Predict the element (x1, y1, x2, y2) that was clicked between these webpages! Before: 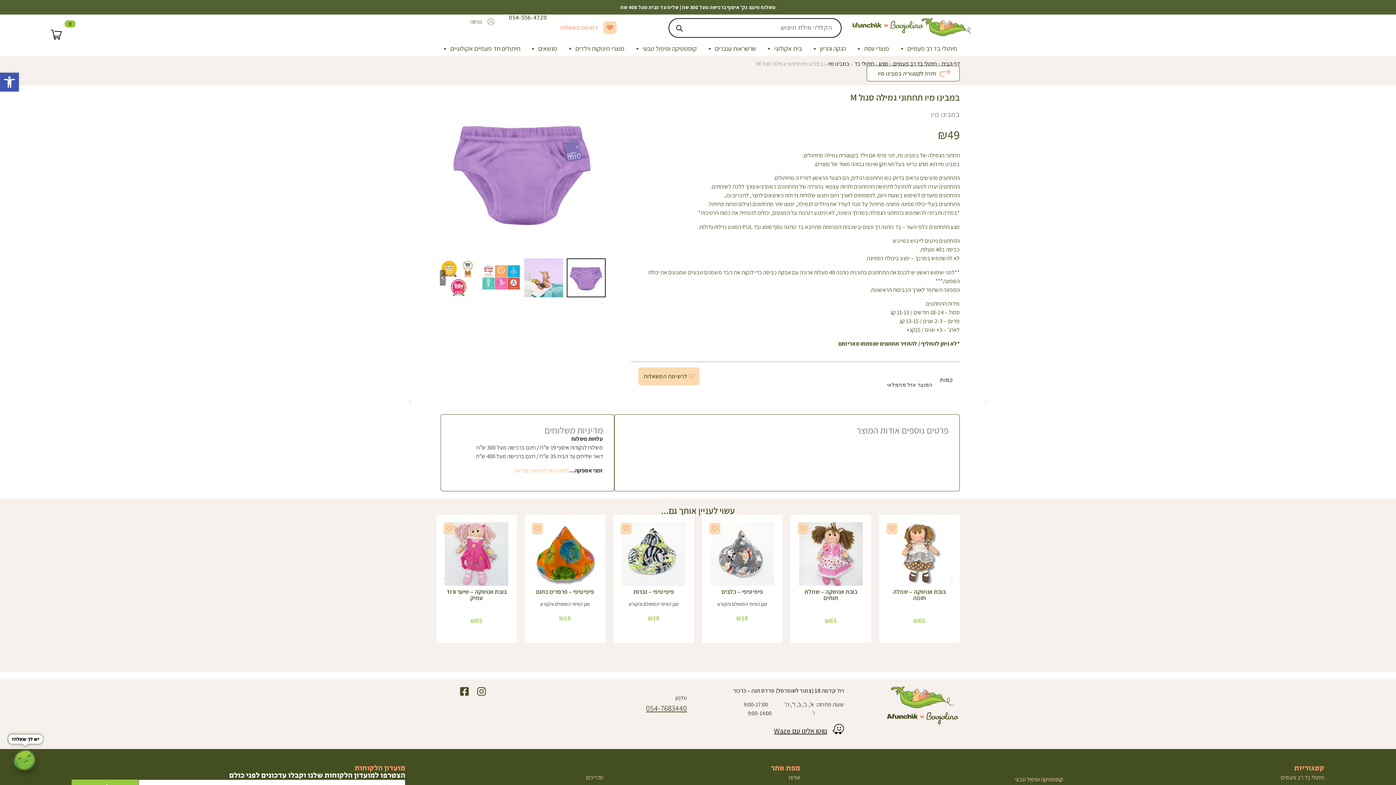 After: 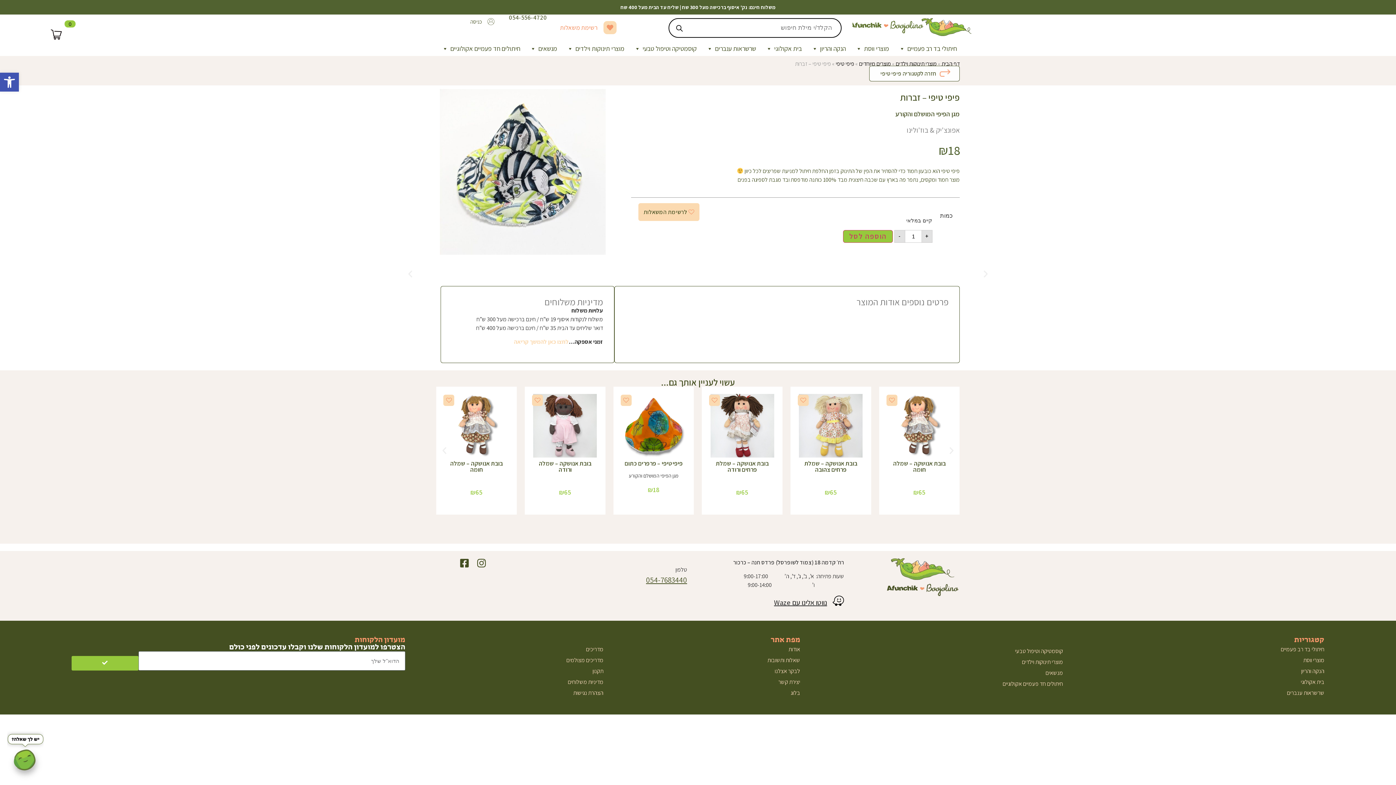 Action: bbox: (443, 522, 509, 586)